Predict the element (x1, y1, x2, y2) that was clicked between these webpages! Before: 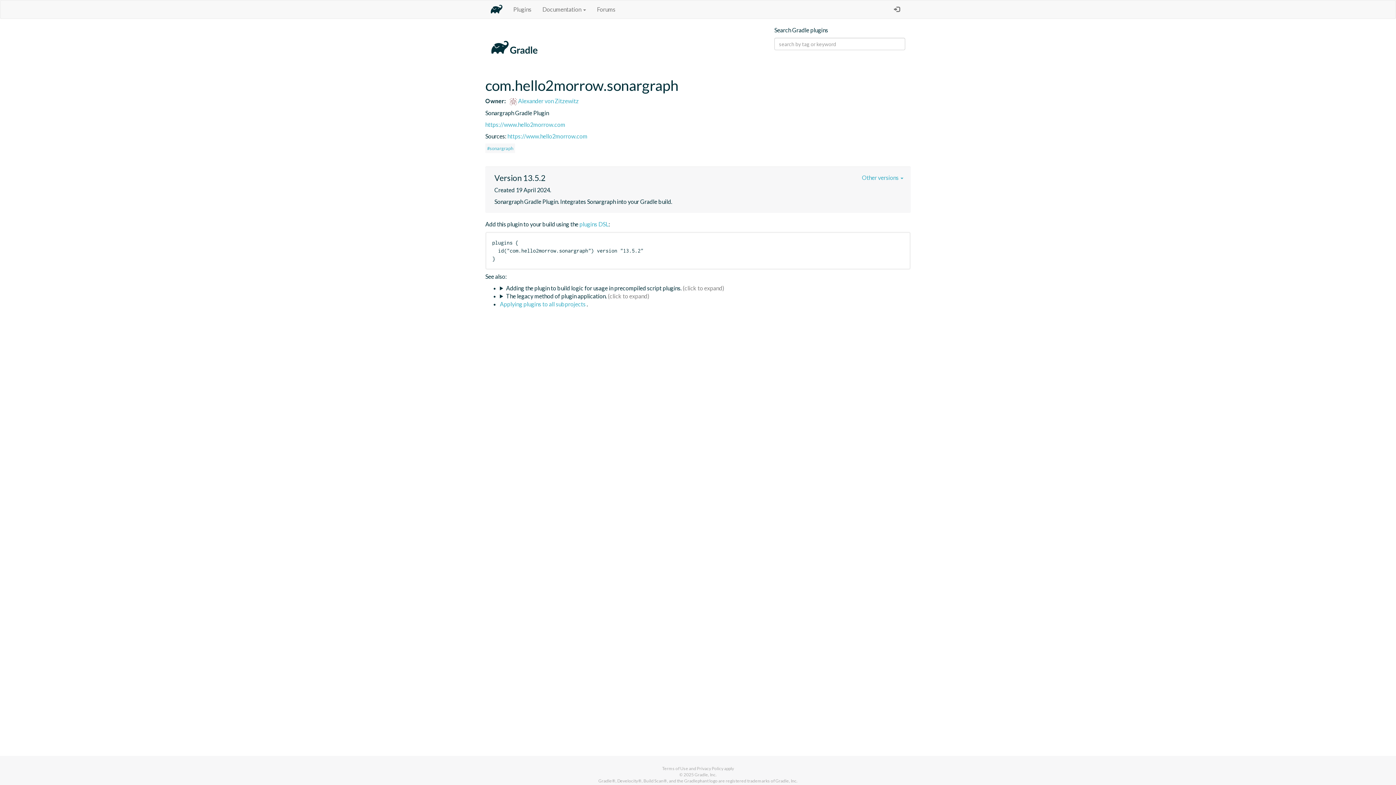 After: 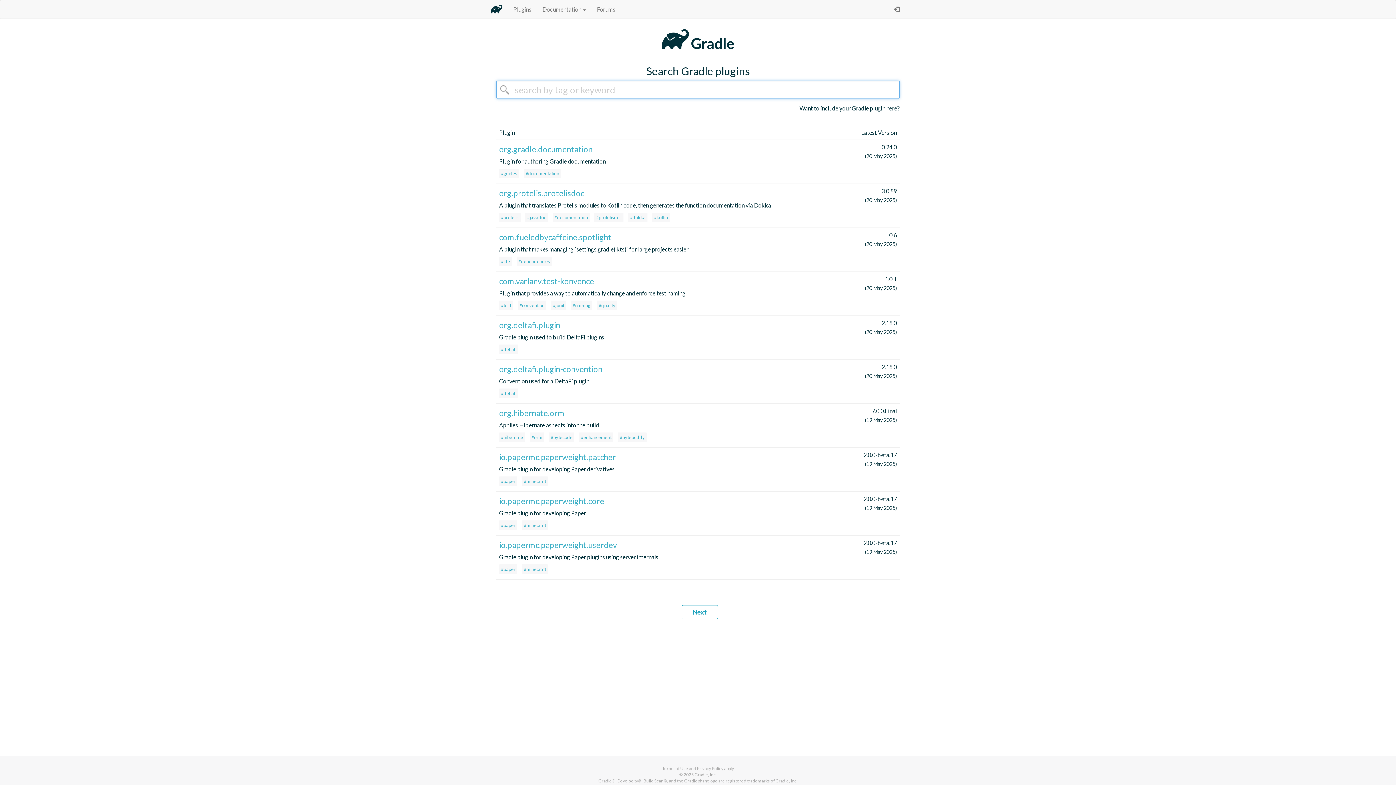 Action: bbox: (485, 44, 543, 51)